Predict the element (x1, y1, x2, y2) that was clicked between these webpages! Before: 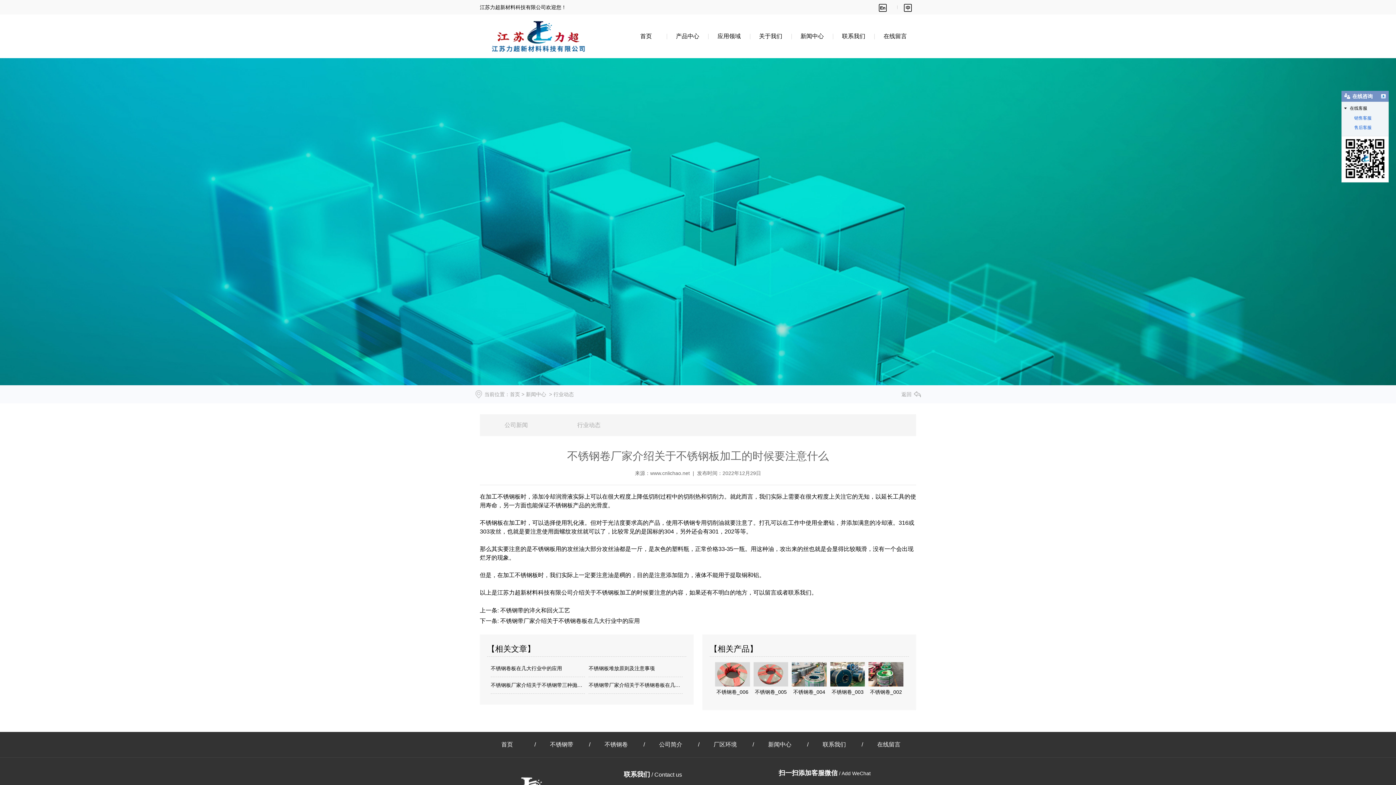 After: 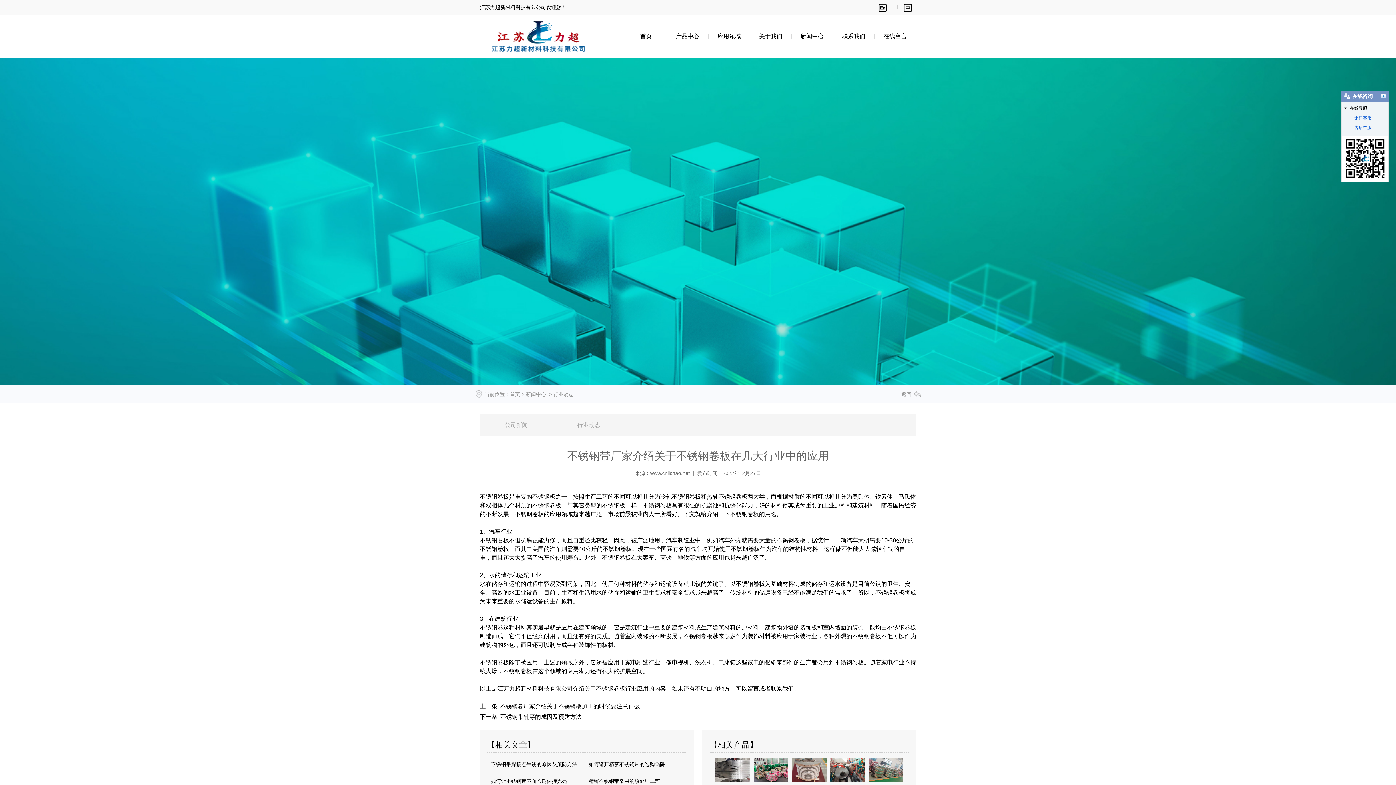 Action: bbox: (588, 677, 682, 694) label: 不锈钢带厂家介绍关于不锈钢卷板在几大行…